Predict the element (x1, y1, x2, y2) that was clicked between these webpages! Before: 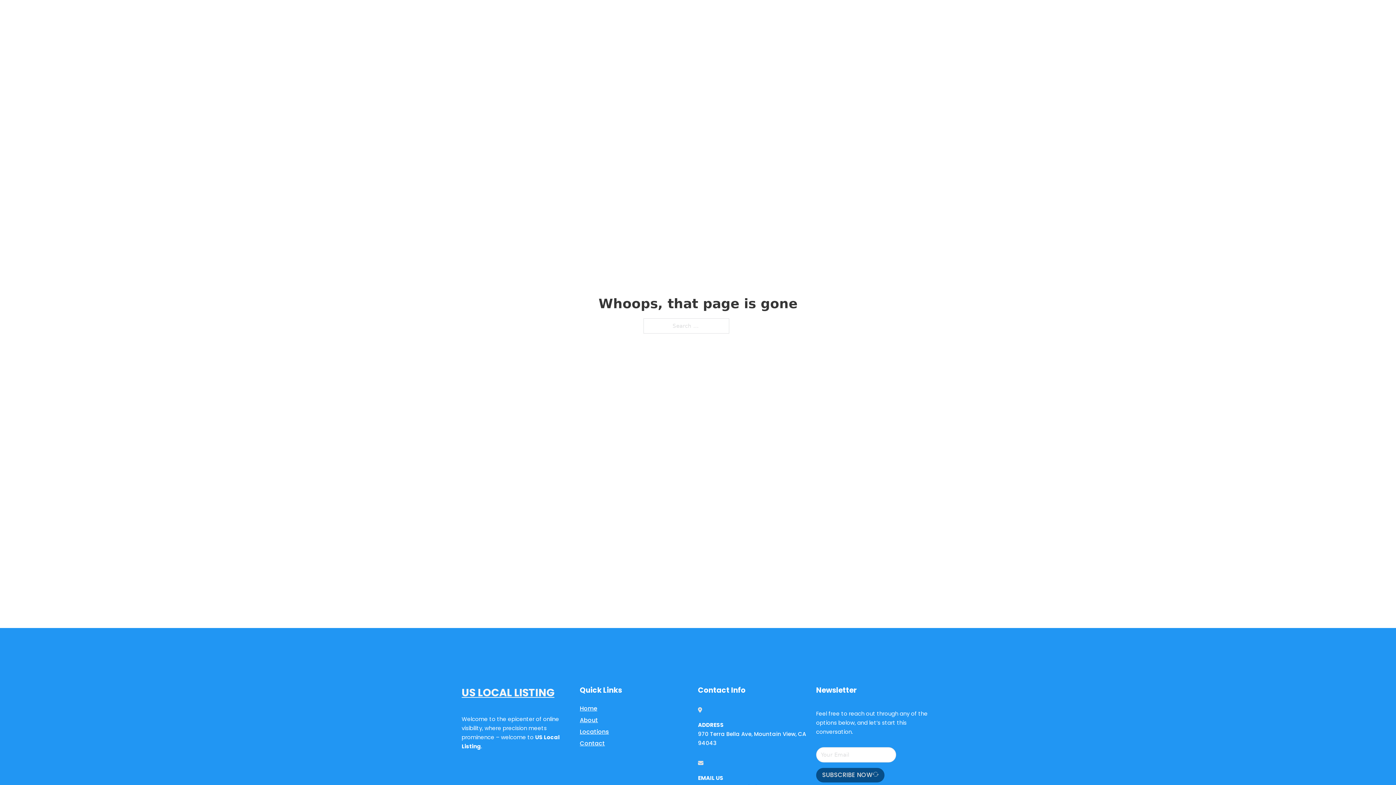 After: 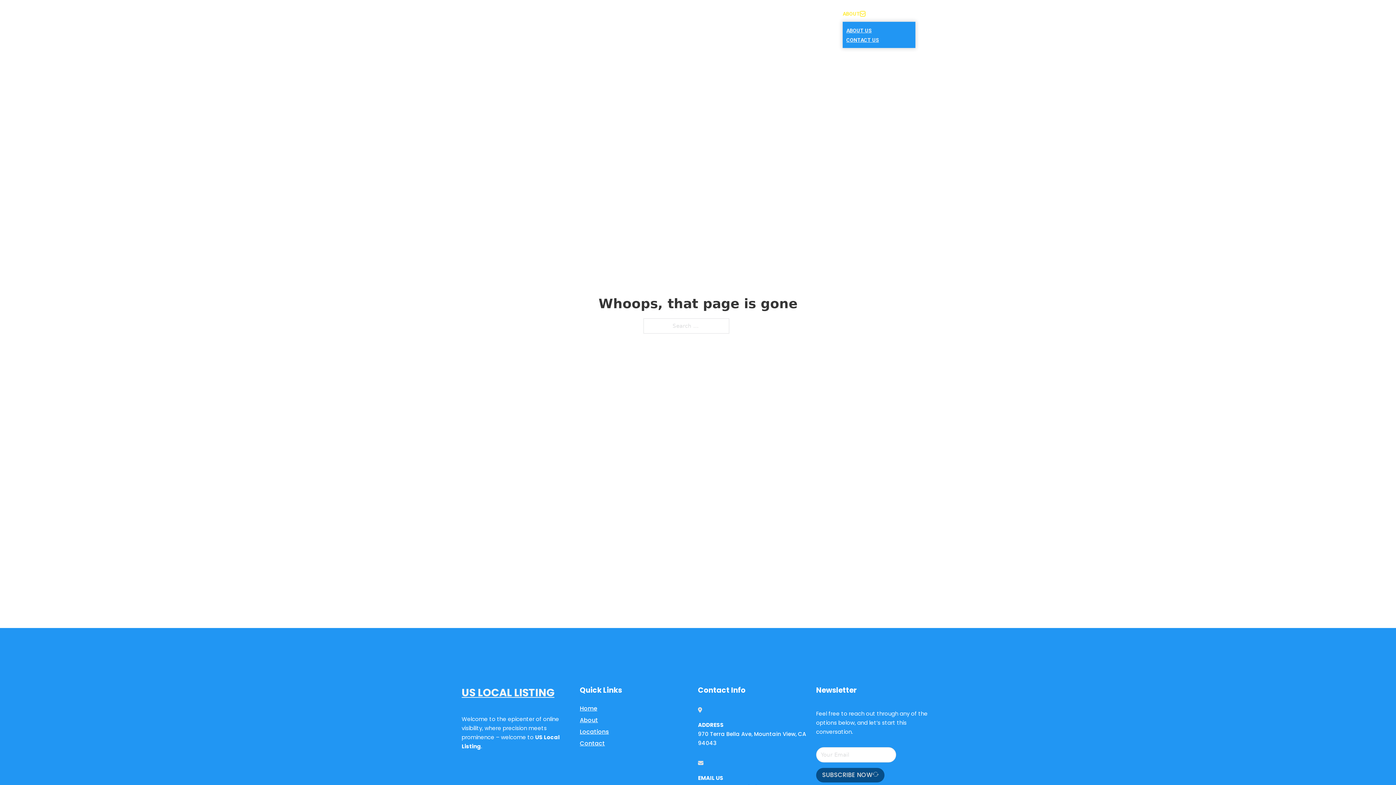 Action: bbox: (860, 11, 865, 16) label: Toggle dropdown